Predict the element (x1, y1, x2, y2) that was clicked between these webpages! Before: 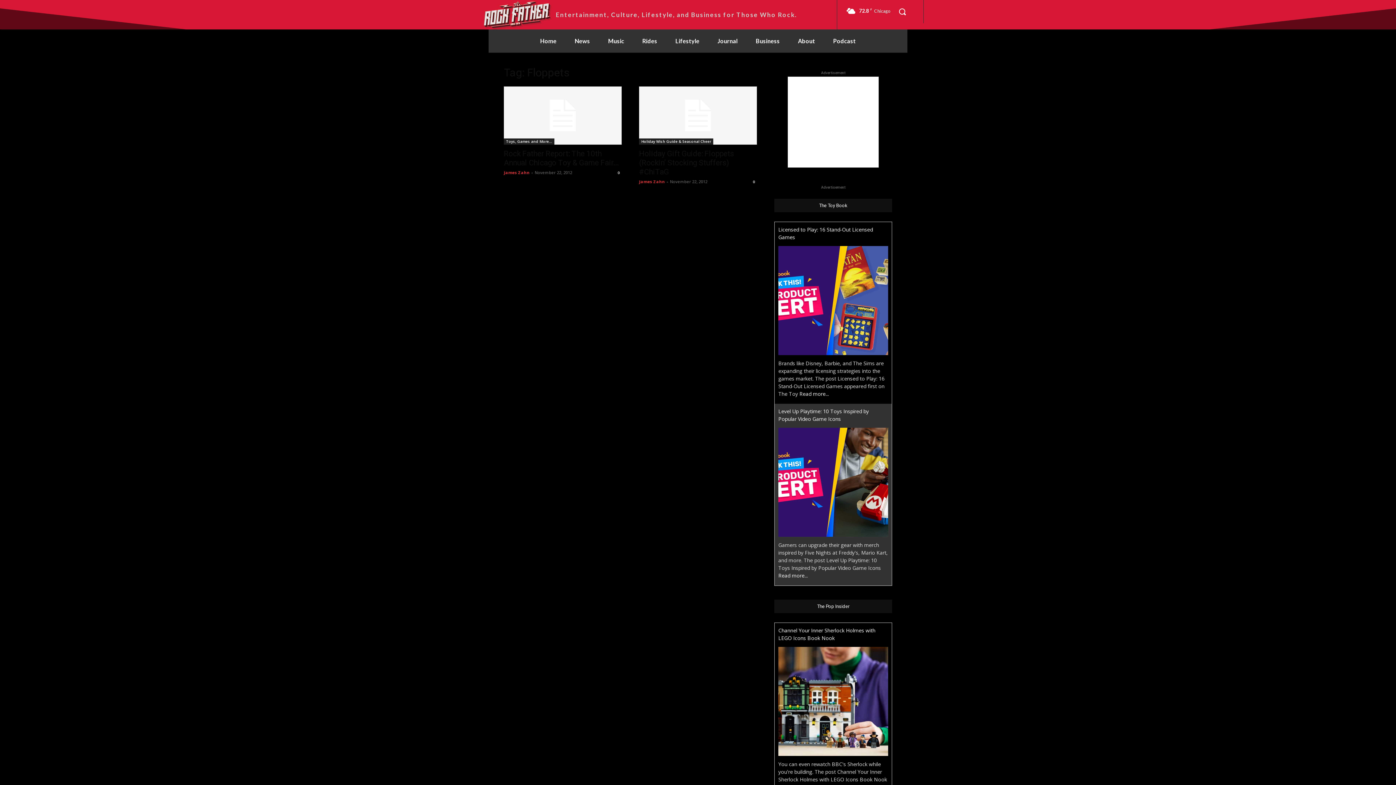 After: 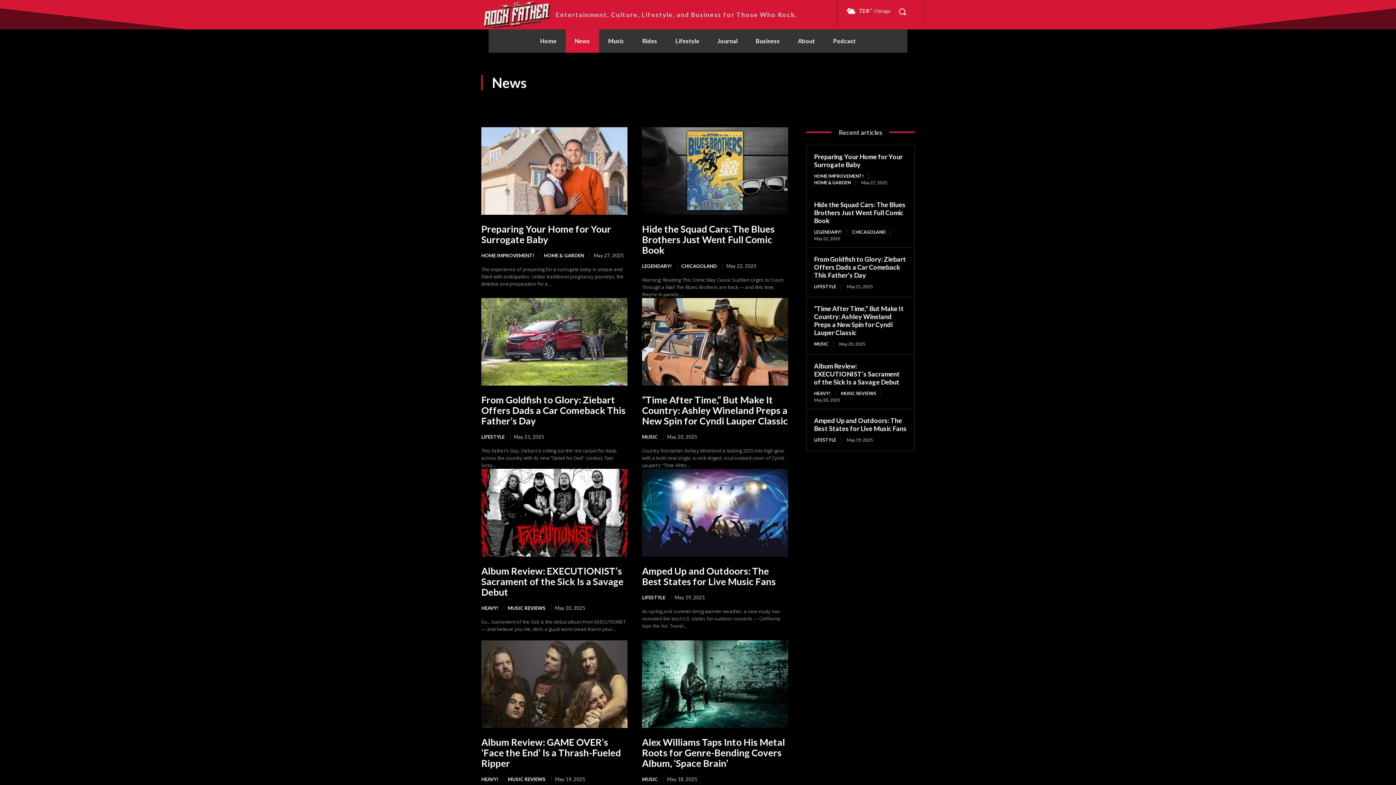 Action: bbox: (565, 29, 599, 52) label: News